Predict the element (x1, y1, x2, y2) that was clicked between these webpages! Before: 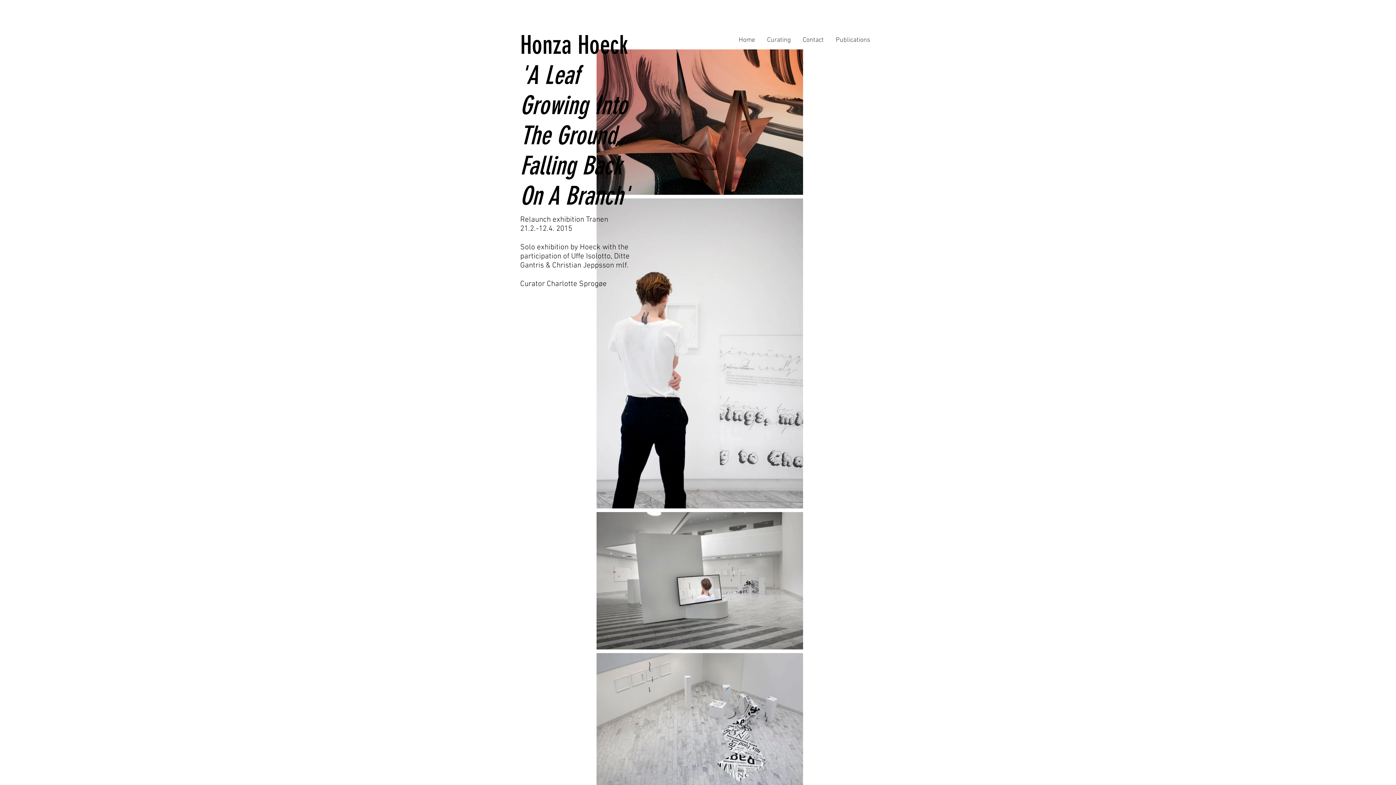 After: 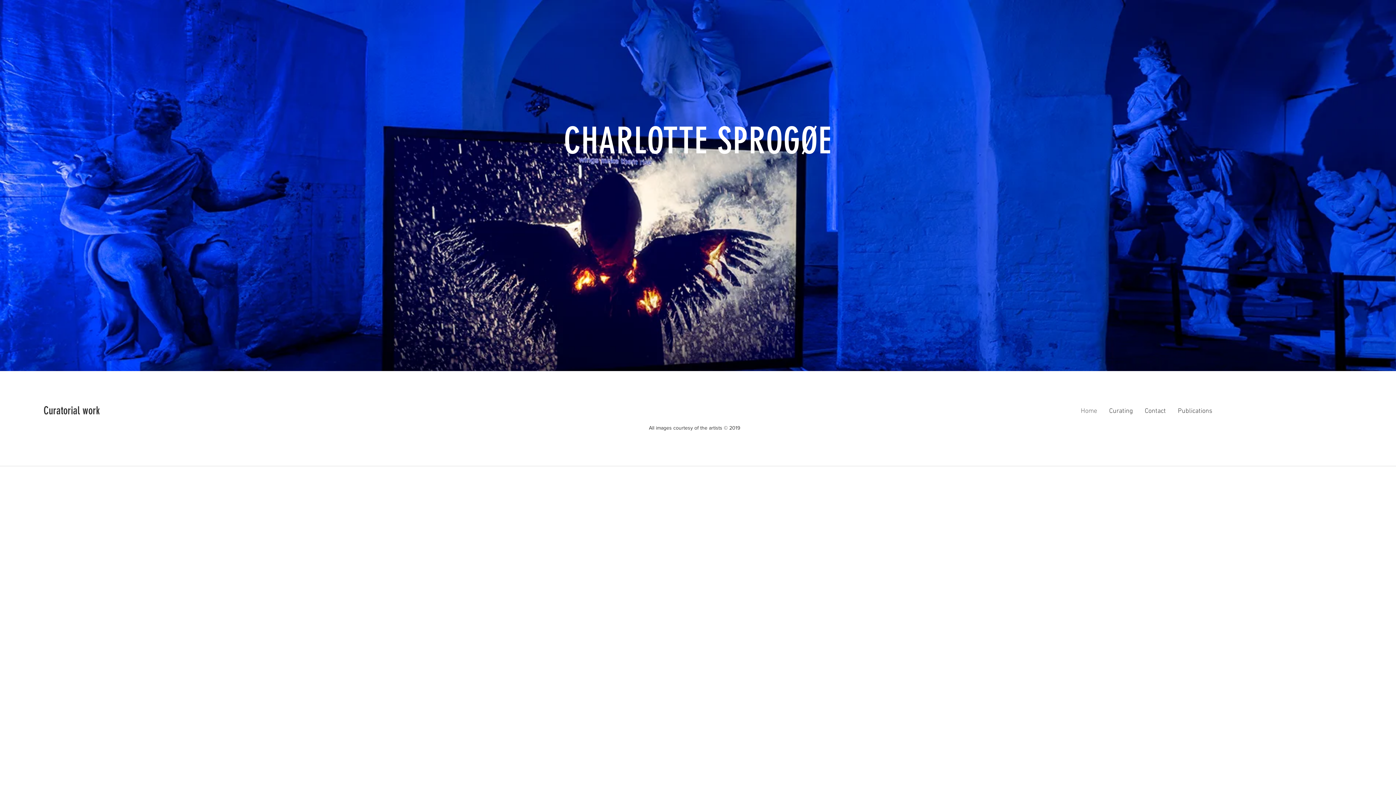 Action: label: Home bbox: (732, 31, 760, 49)